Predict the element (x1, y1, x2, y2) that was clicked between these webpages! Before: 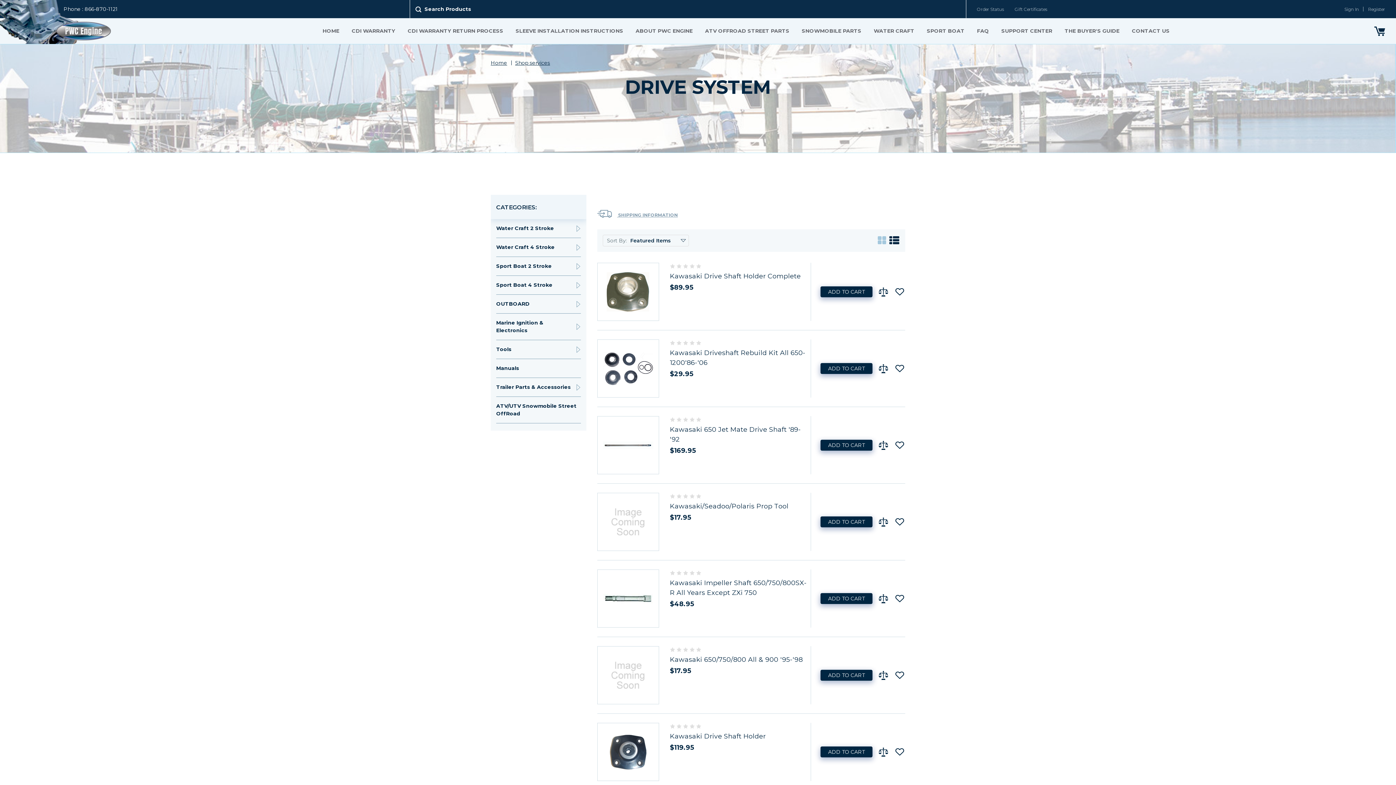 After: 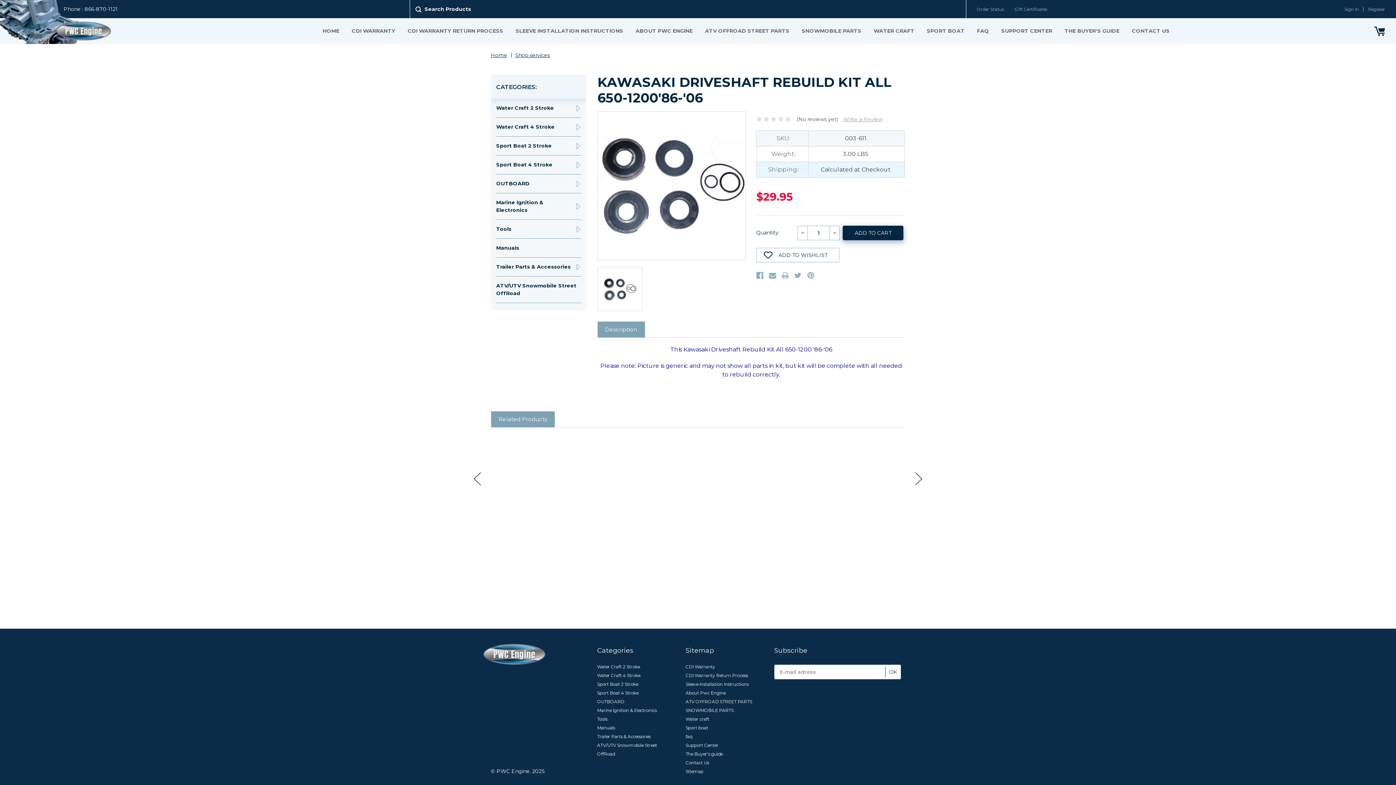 Action: bbox: (597, 339, 659, 397)